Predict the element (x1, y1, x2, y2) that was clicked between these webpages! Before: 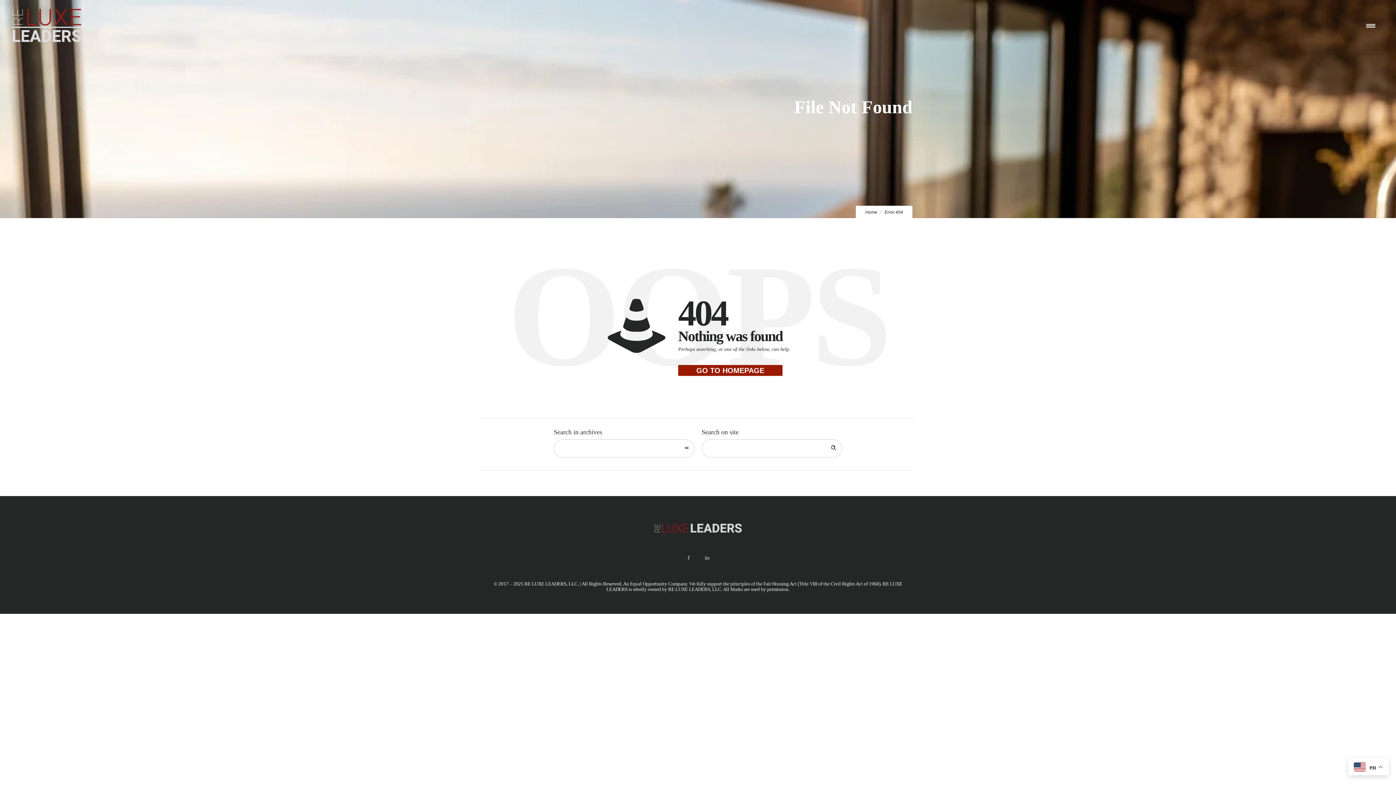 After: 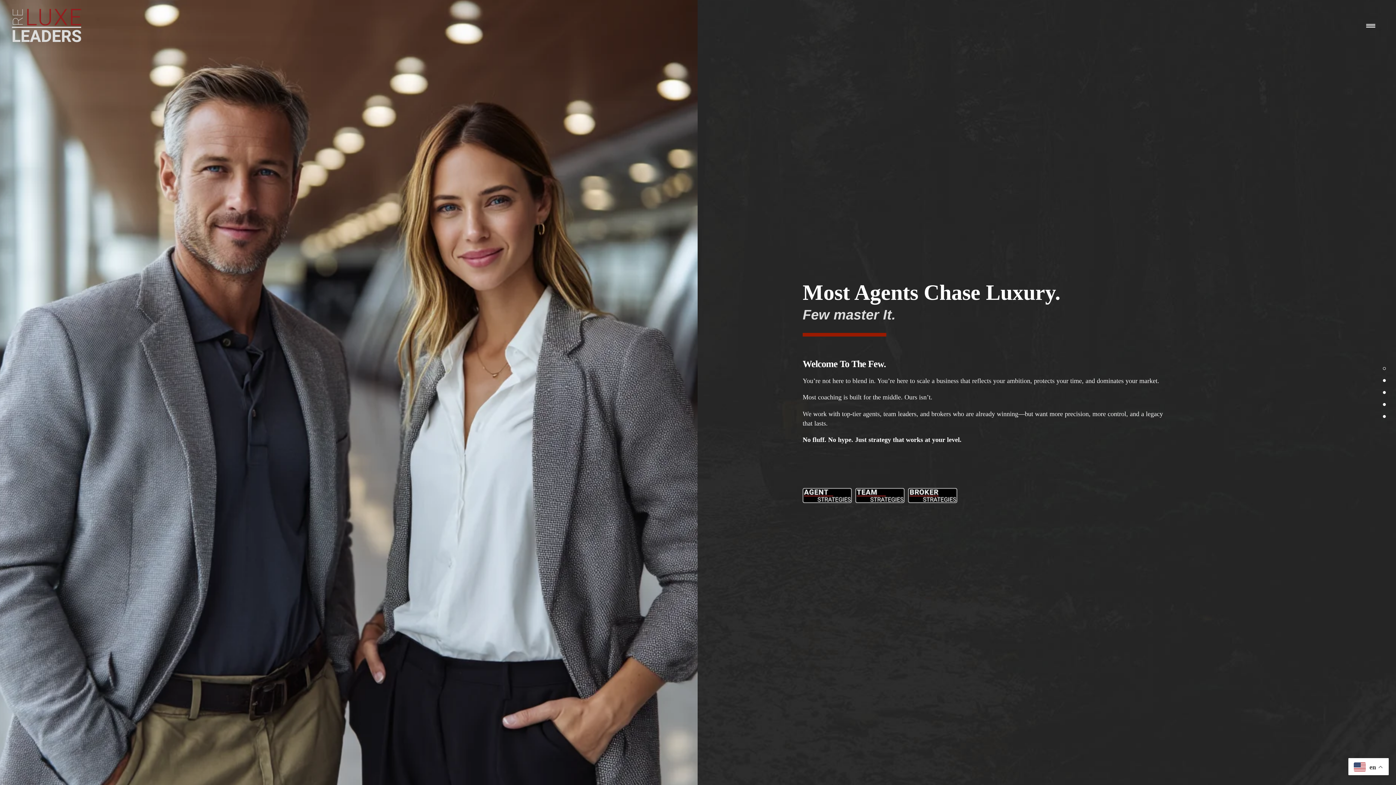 Action: bbox: (483, 521, 912, 534)